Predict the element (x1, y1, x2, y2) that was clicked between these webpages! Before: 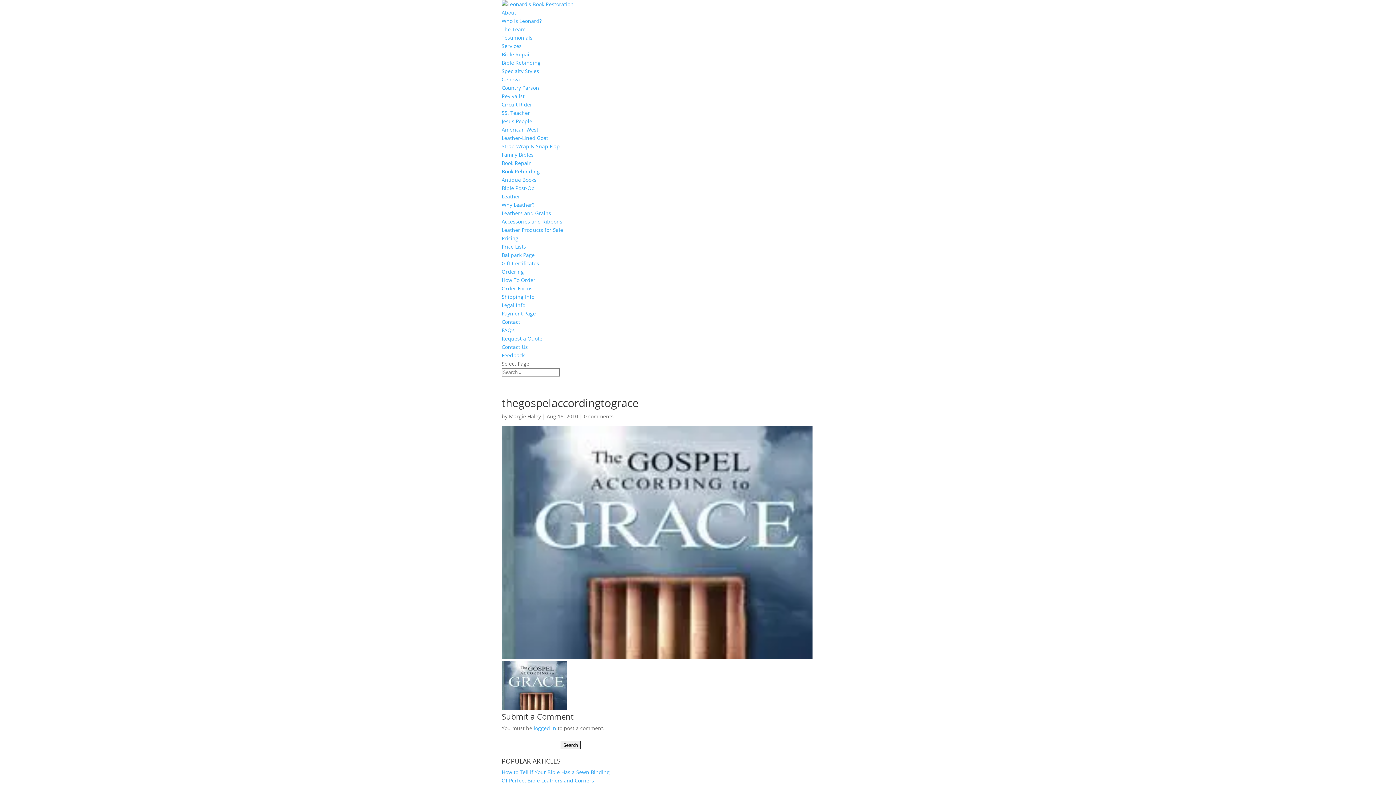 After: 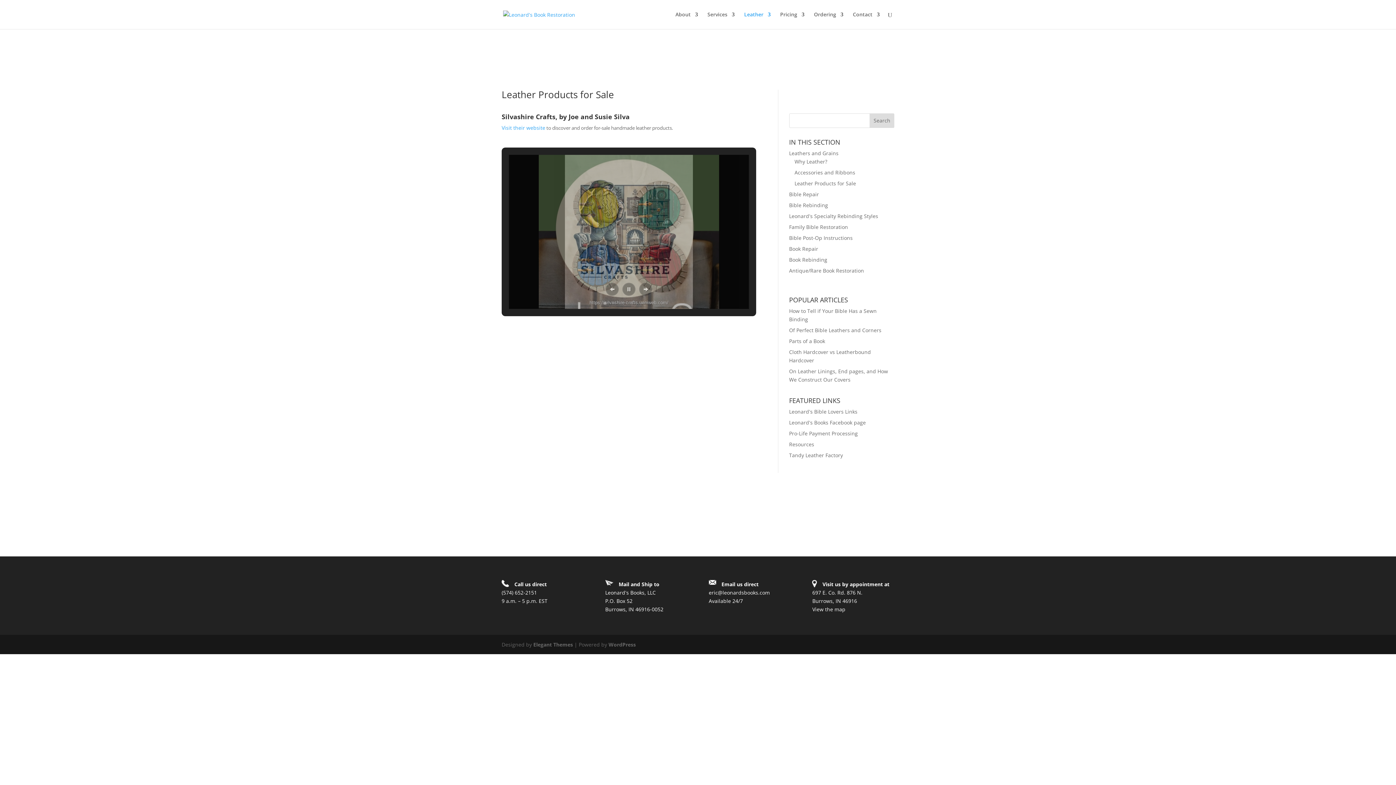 Action: bbox: (501, 226, 563, 233) label: Leather Products for Sale